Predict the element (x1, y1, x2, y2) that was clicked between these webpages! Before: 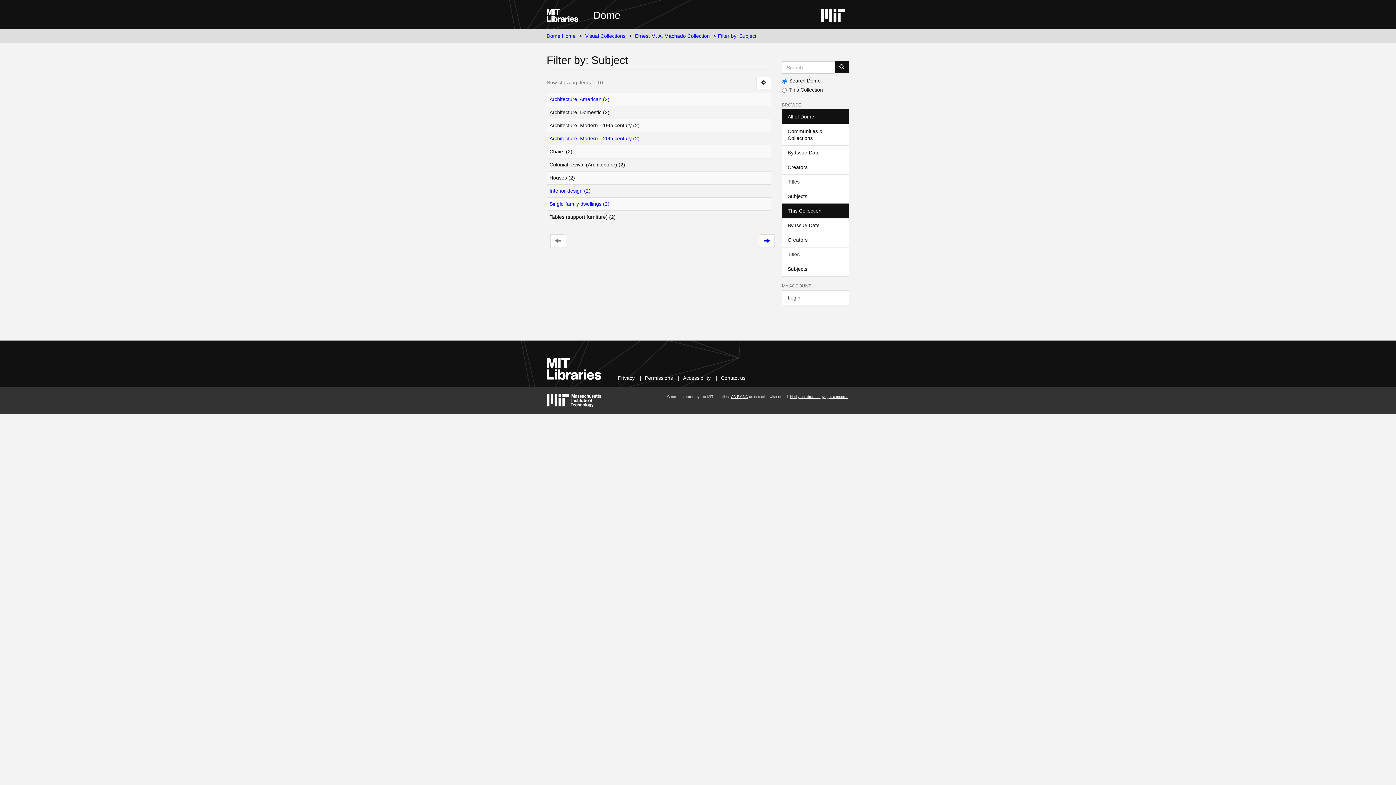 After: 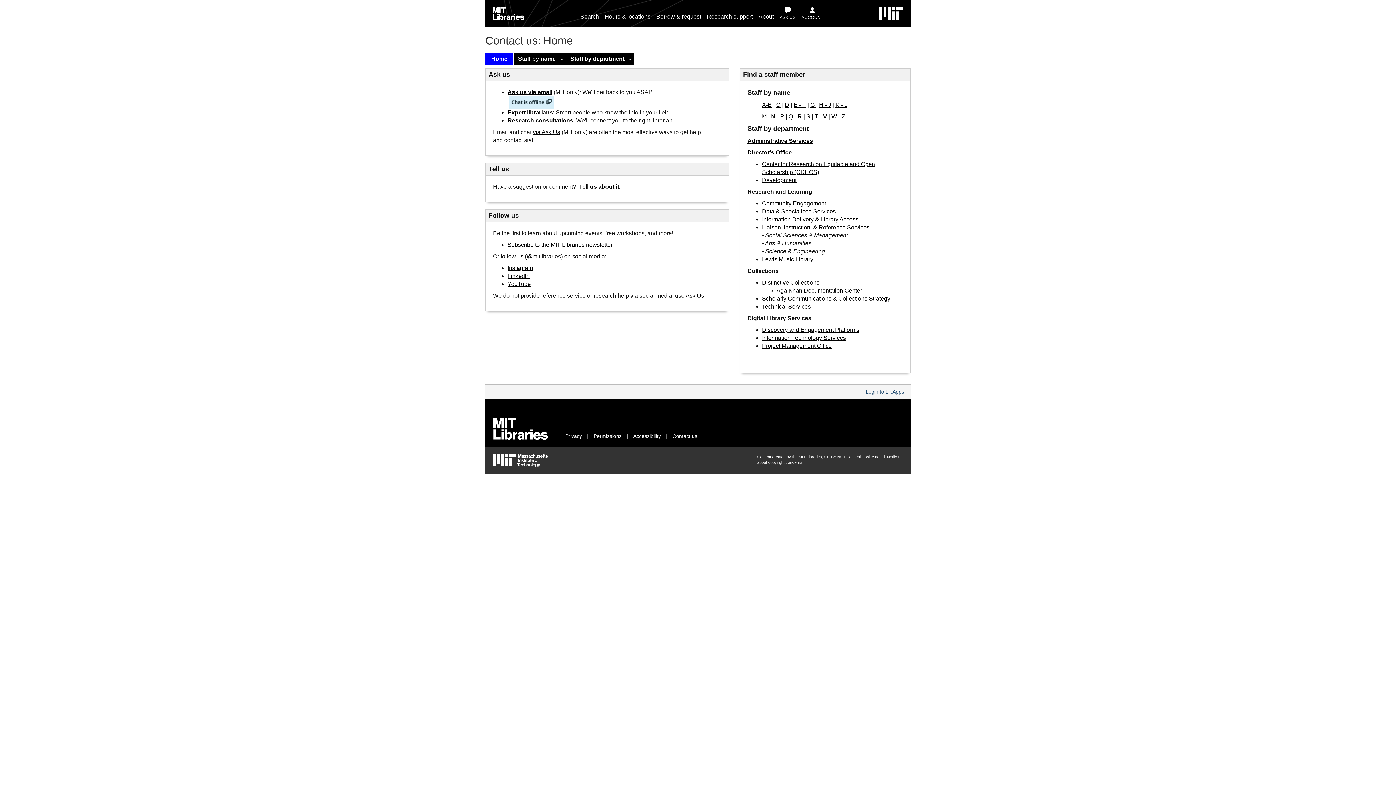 Action: label: Contact us bbox: (721, 375, 745, 381)